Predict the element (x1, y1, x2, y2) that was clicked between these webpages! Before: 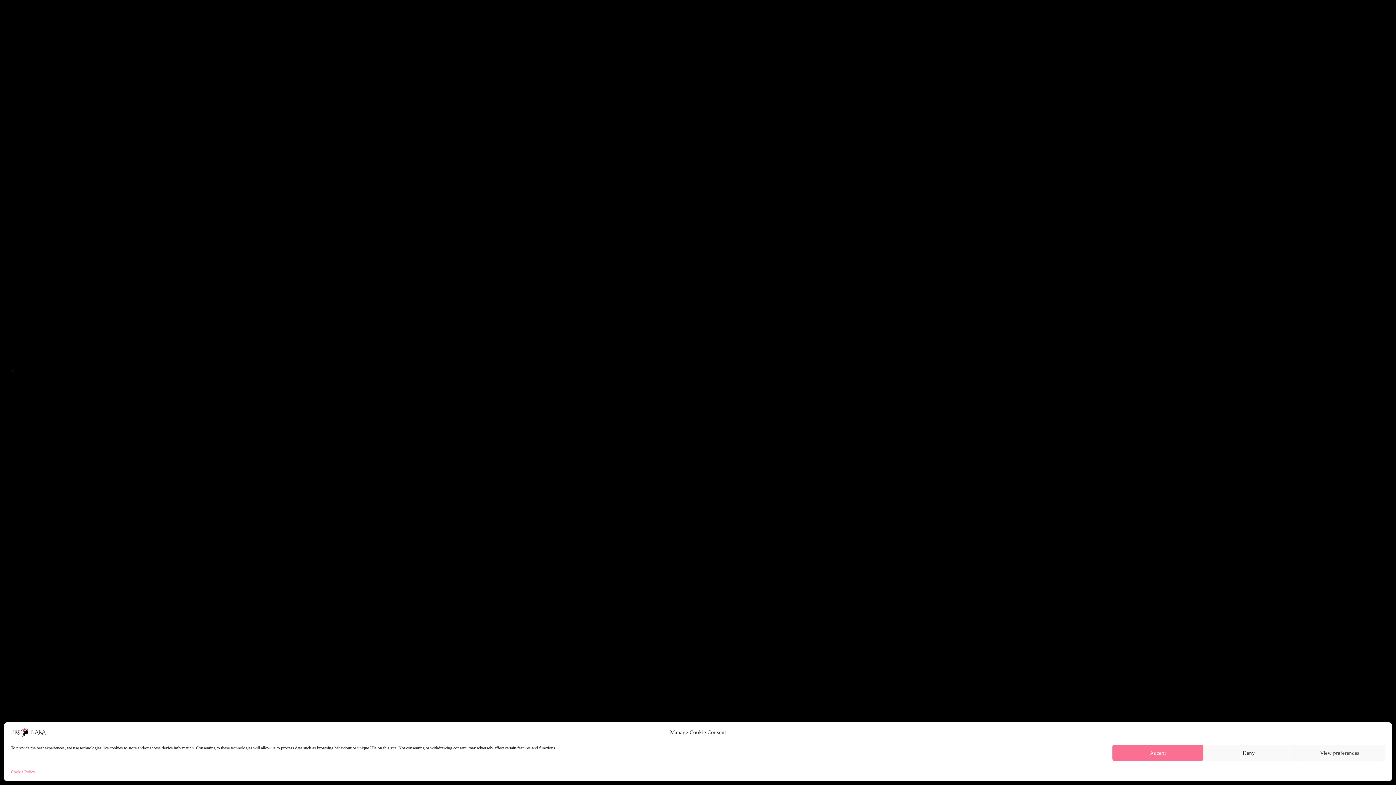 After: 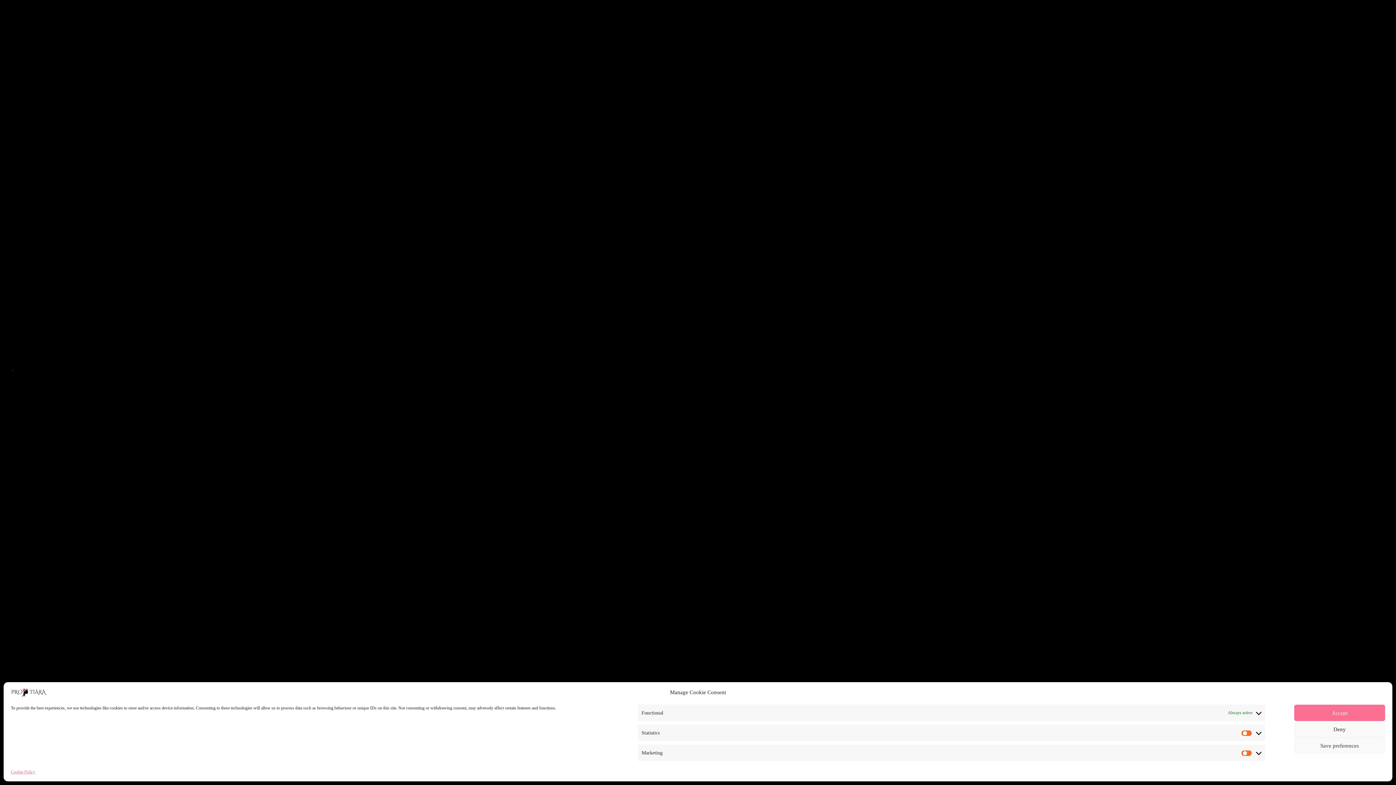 Action: bbox: (1294, 745, 1385, 761) label: View preferences